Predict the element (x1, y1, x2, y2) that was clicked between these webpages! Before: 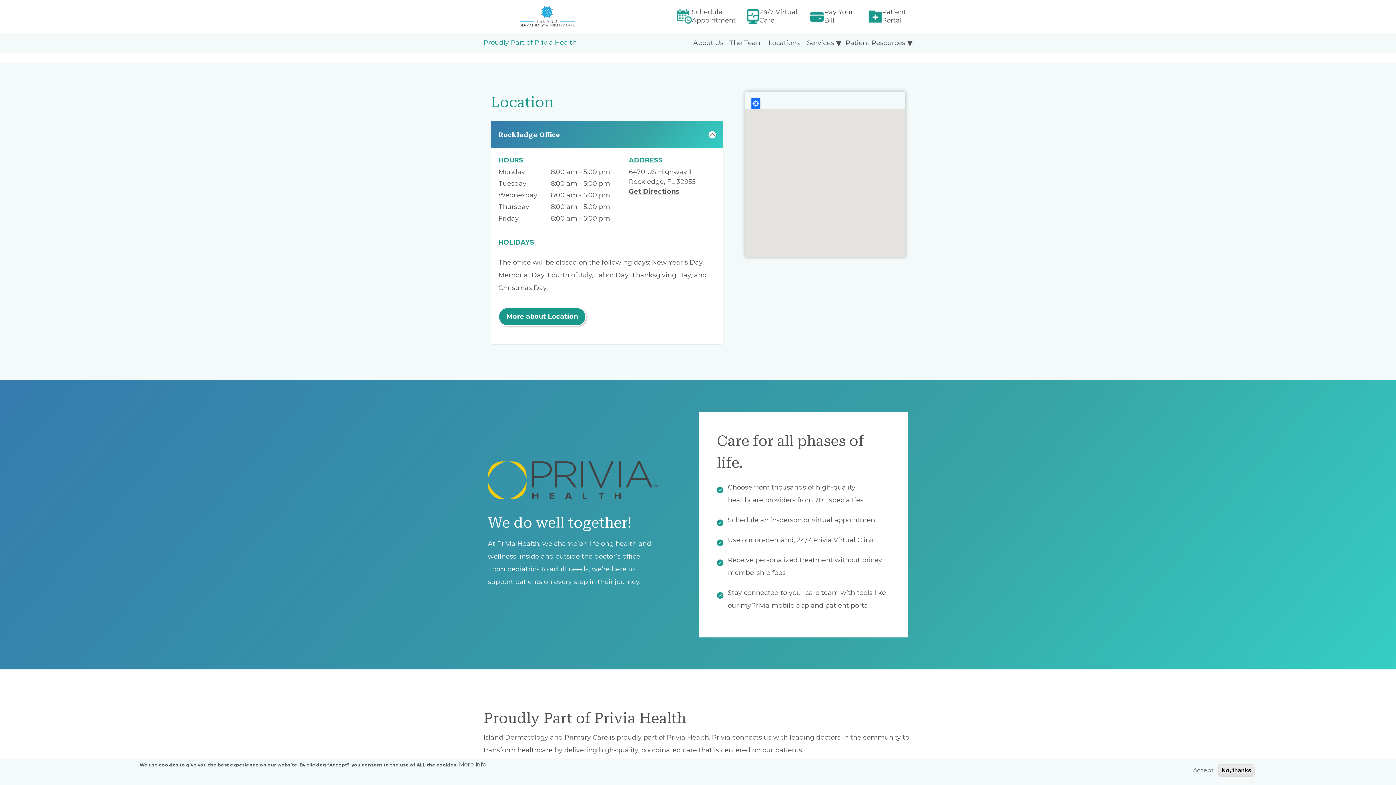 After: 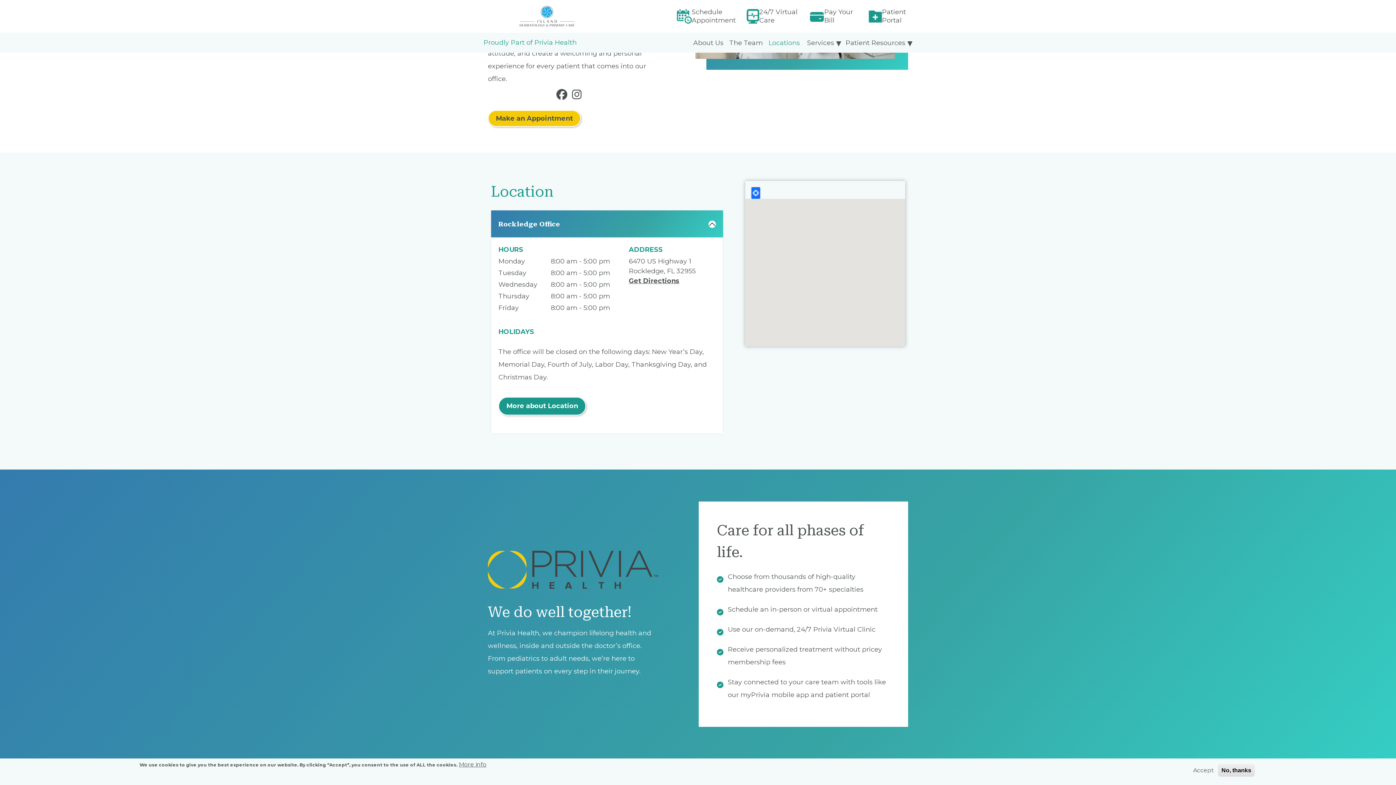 Action: label: Locations, press Tab to navigate to attached menu bbox: (765, 37, 802, 48)